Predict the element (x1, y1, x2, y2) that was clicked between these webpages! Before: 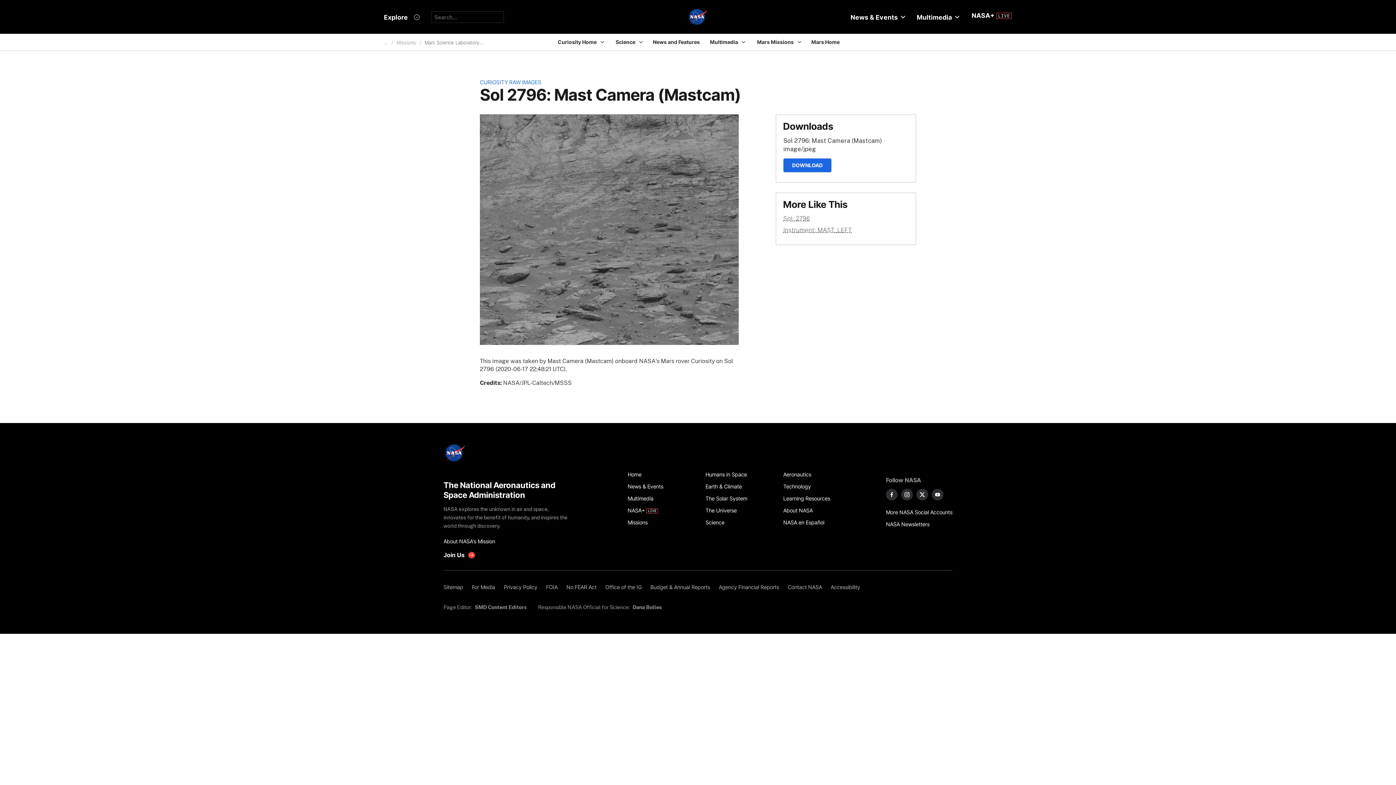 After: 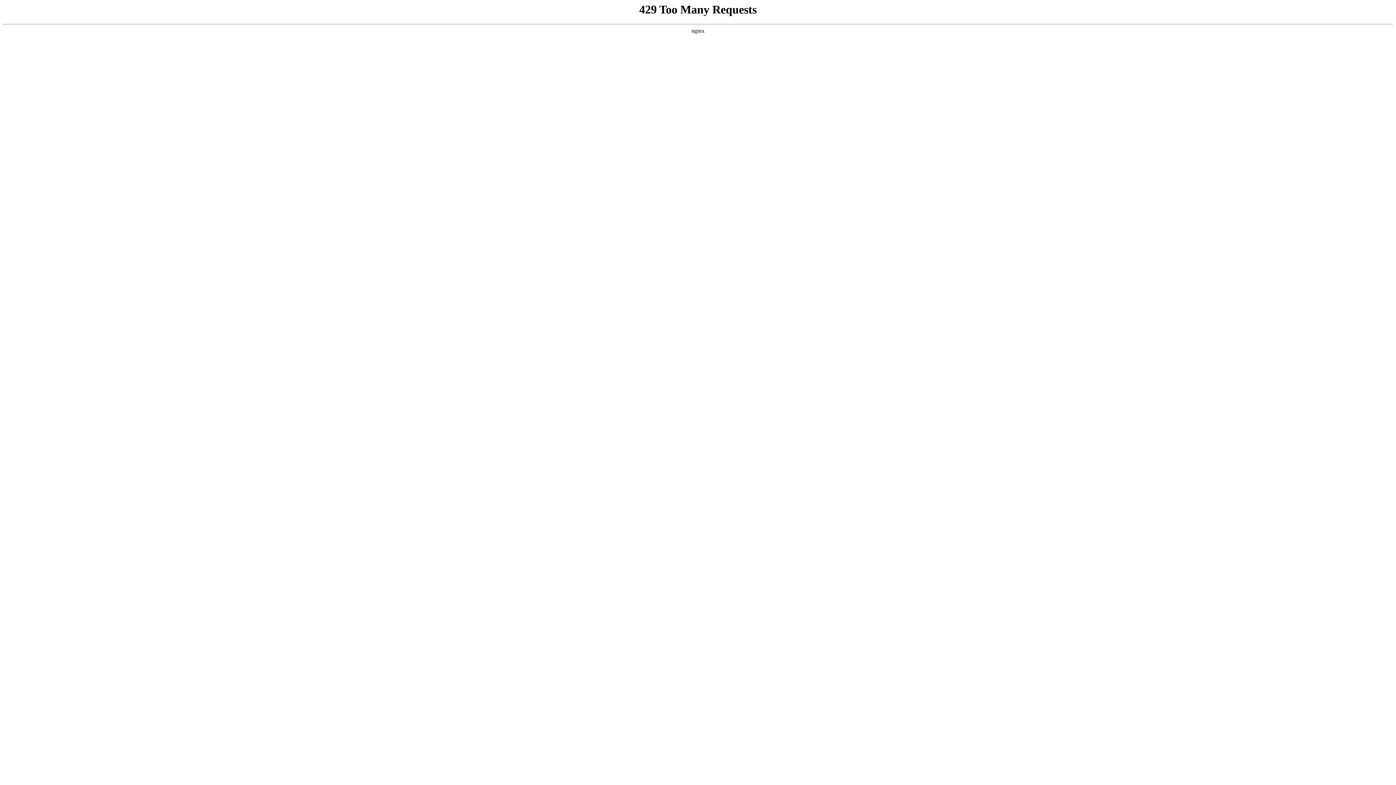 Action: bbox: (562, 581, 601, 593) label: No FEAR Act